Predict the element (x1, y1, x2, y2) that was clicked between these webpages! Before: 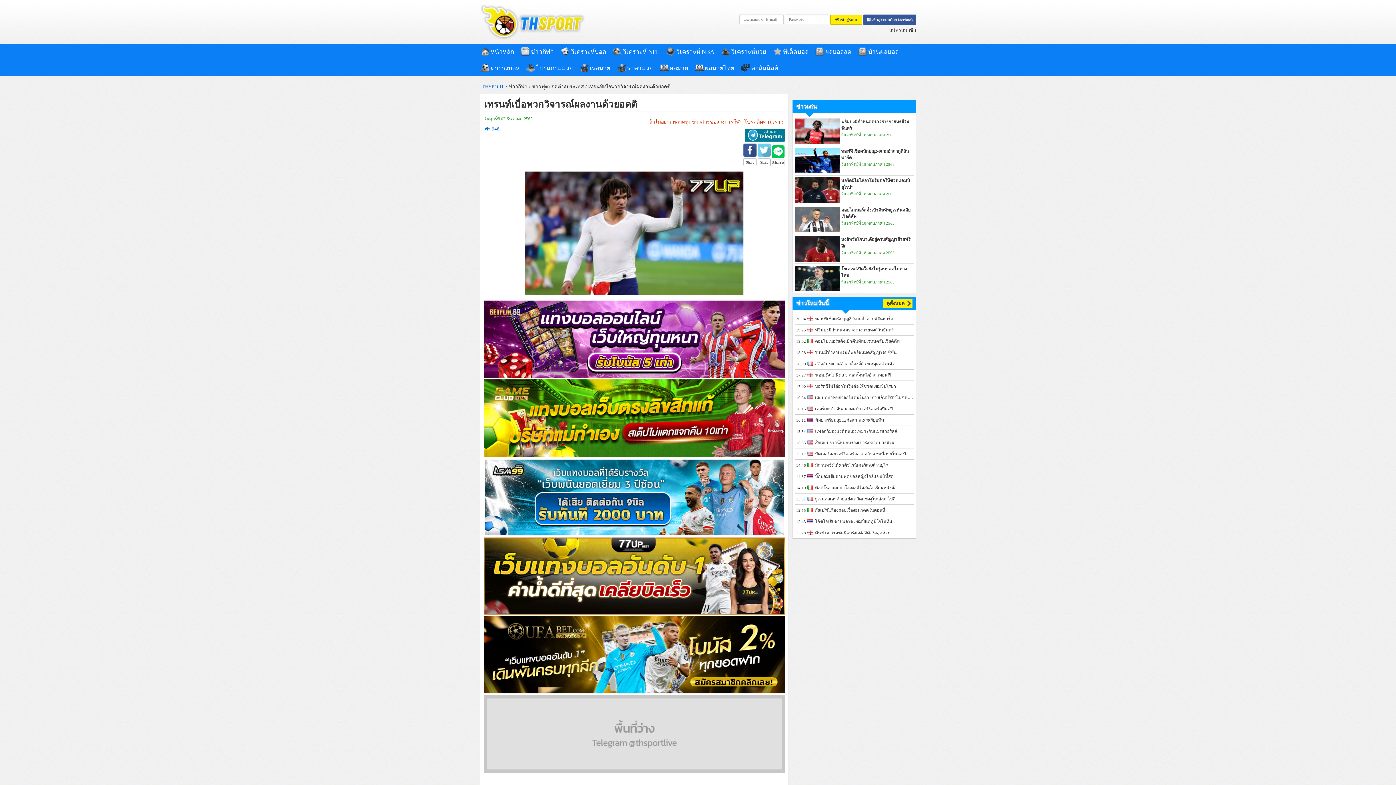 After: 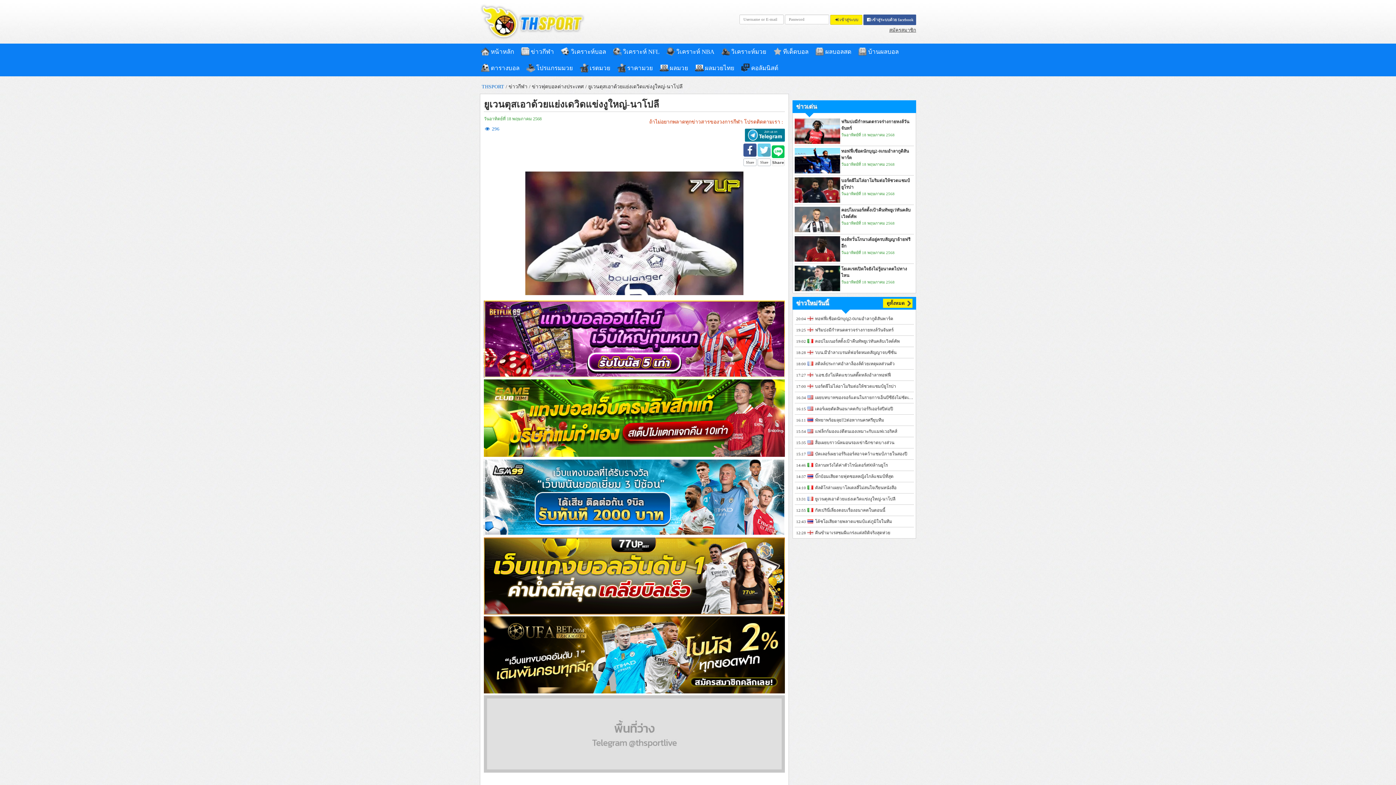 Action: bbox: (815, 493, 913, 504) label: ยูเวนตุสเอาด้วยแย่งเดวิดแข่งงูใหญ่-นาโปลี